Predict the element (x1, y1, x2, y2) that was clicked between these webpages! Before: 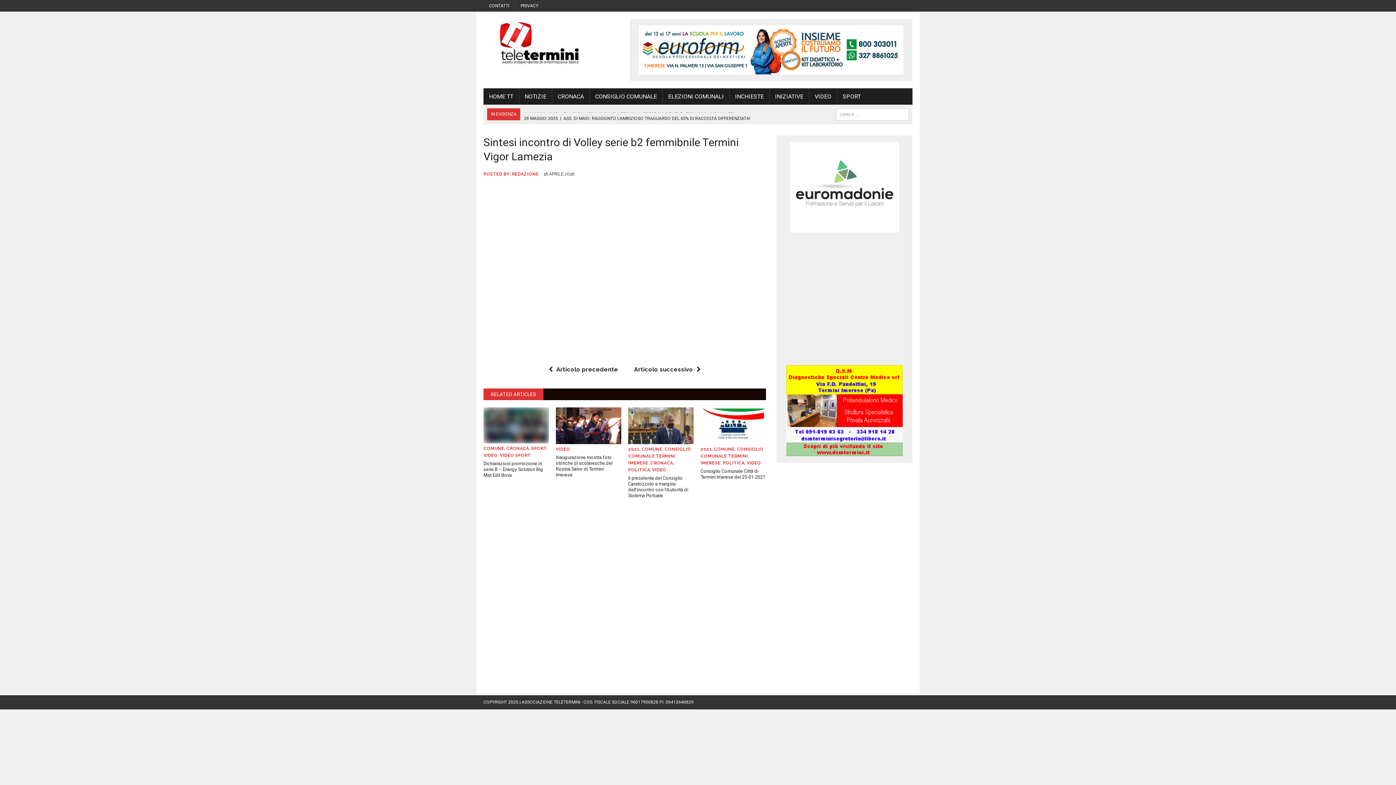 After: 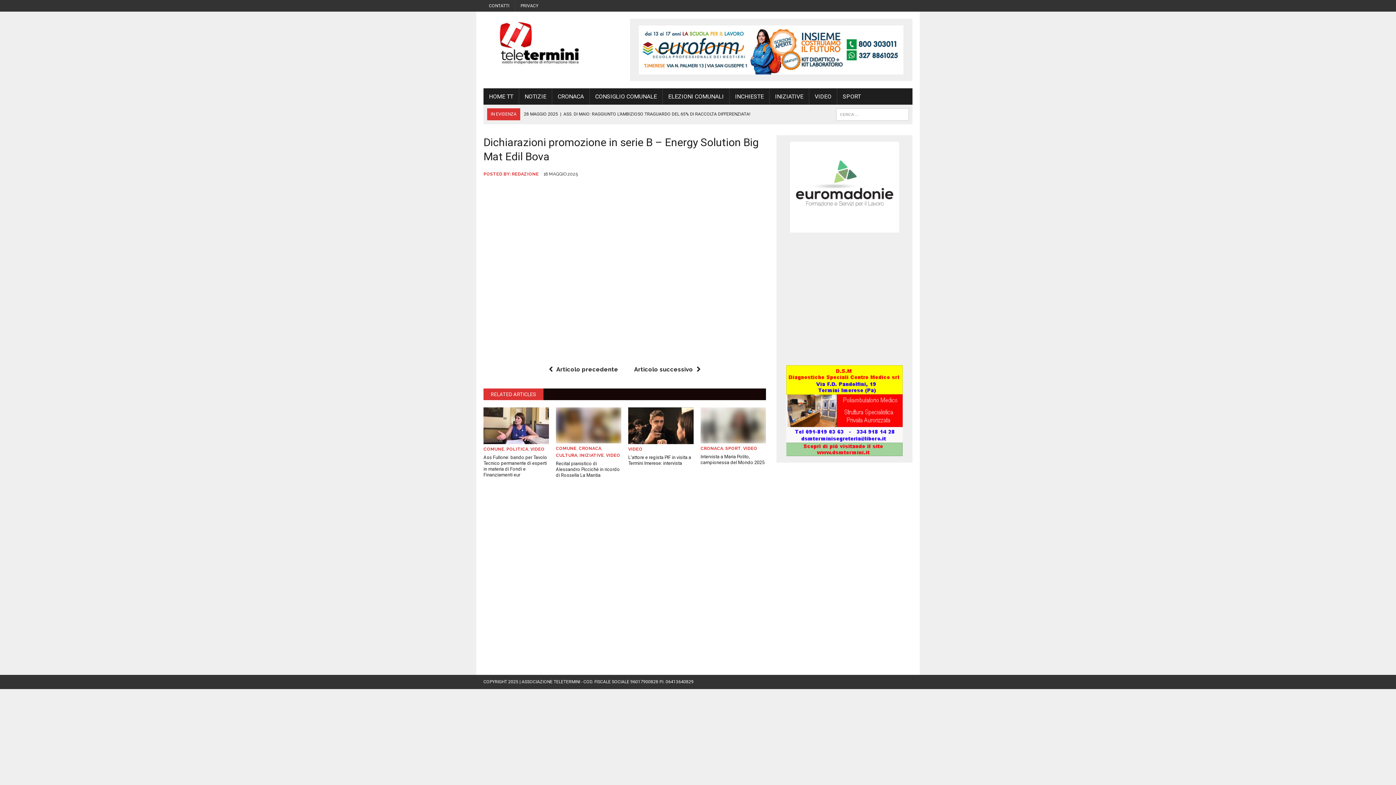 Action: bbox: (483, 460, 543, 478) label: Dichiarazioni promozione in serie B – Energy Solution Big Mat Edil Bova